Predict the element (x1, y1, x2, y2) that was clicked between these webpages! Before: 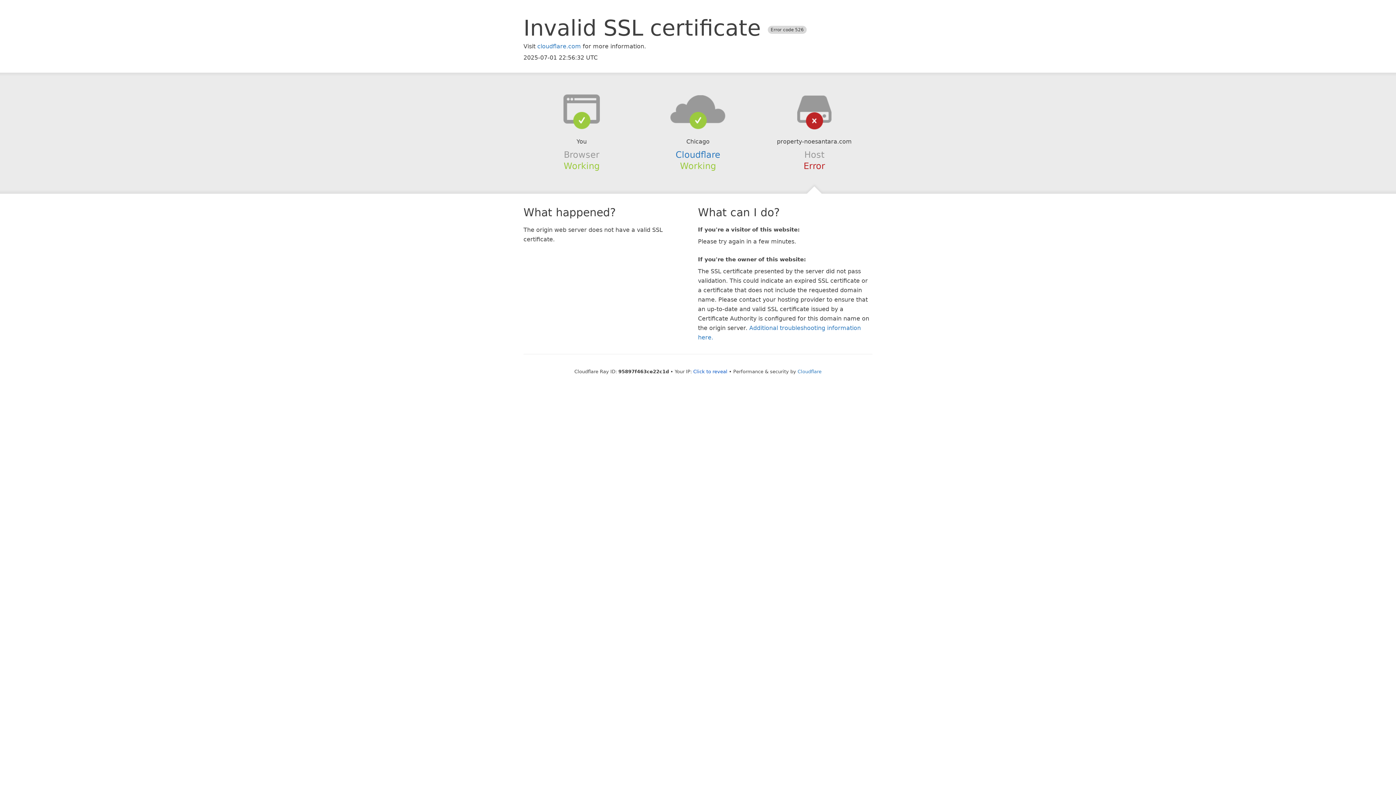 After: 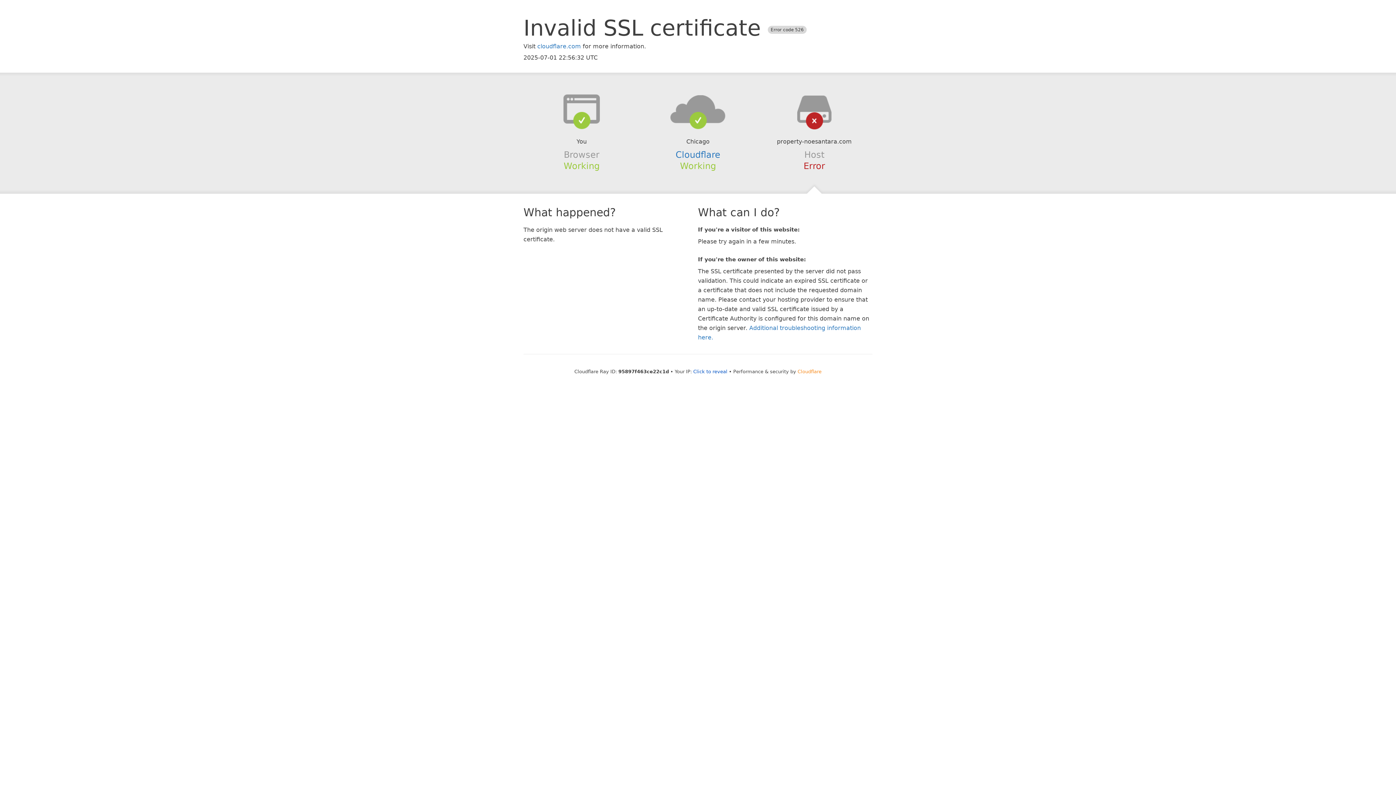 Action: bbox: (797, 368, 821, 374) label: Cloudflare